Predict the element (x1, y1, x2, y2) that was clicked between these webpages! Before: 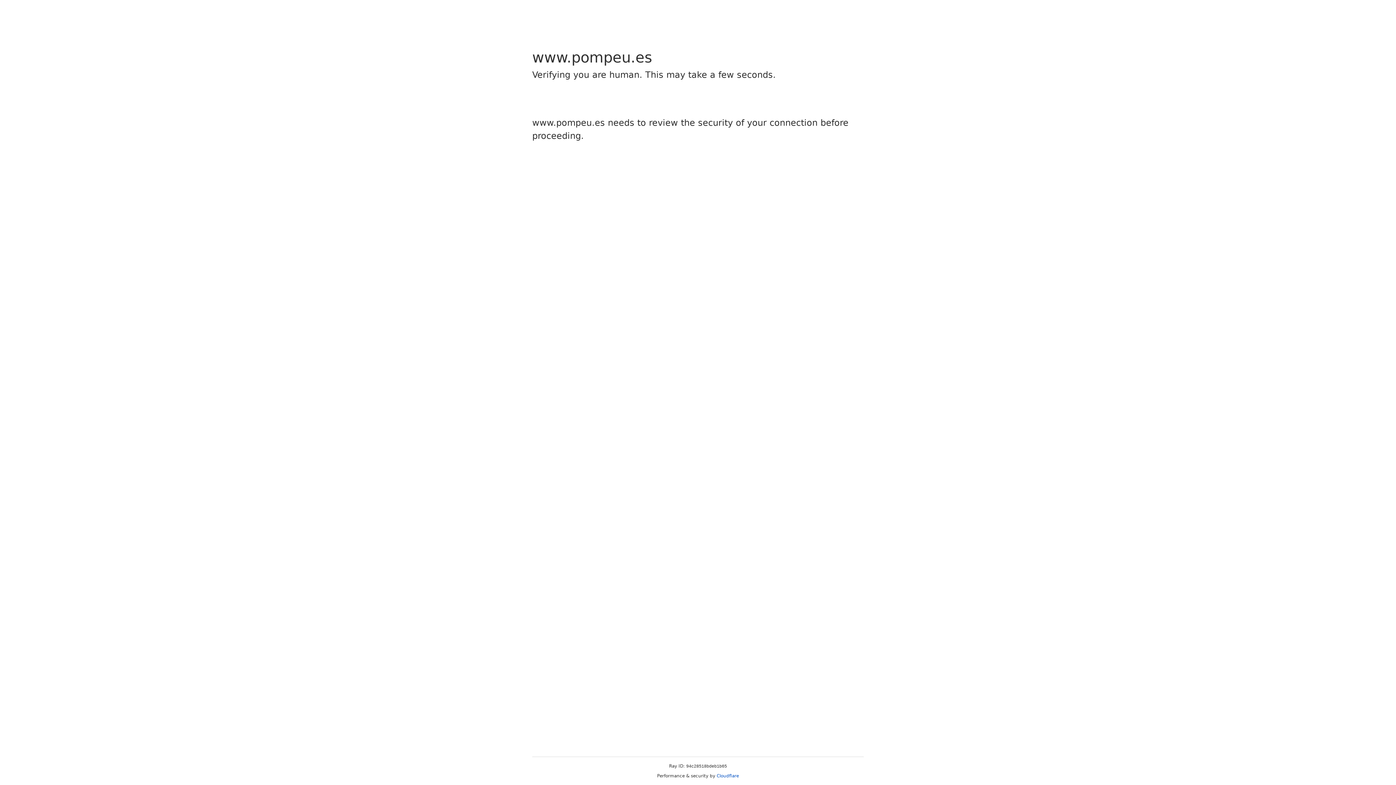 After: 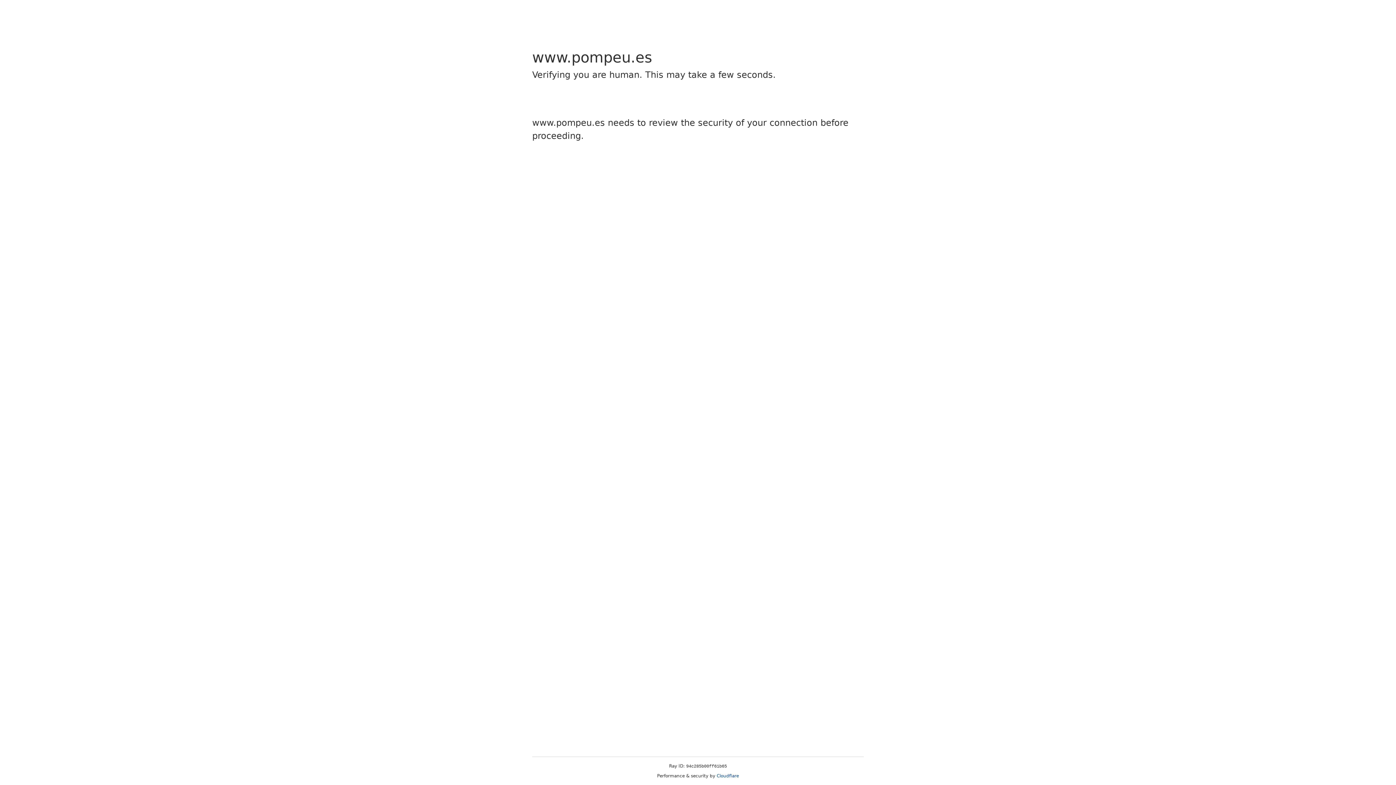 Action: label: Cloudflare bbox: (716, 773, 739, 778)